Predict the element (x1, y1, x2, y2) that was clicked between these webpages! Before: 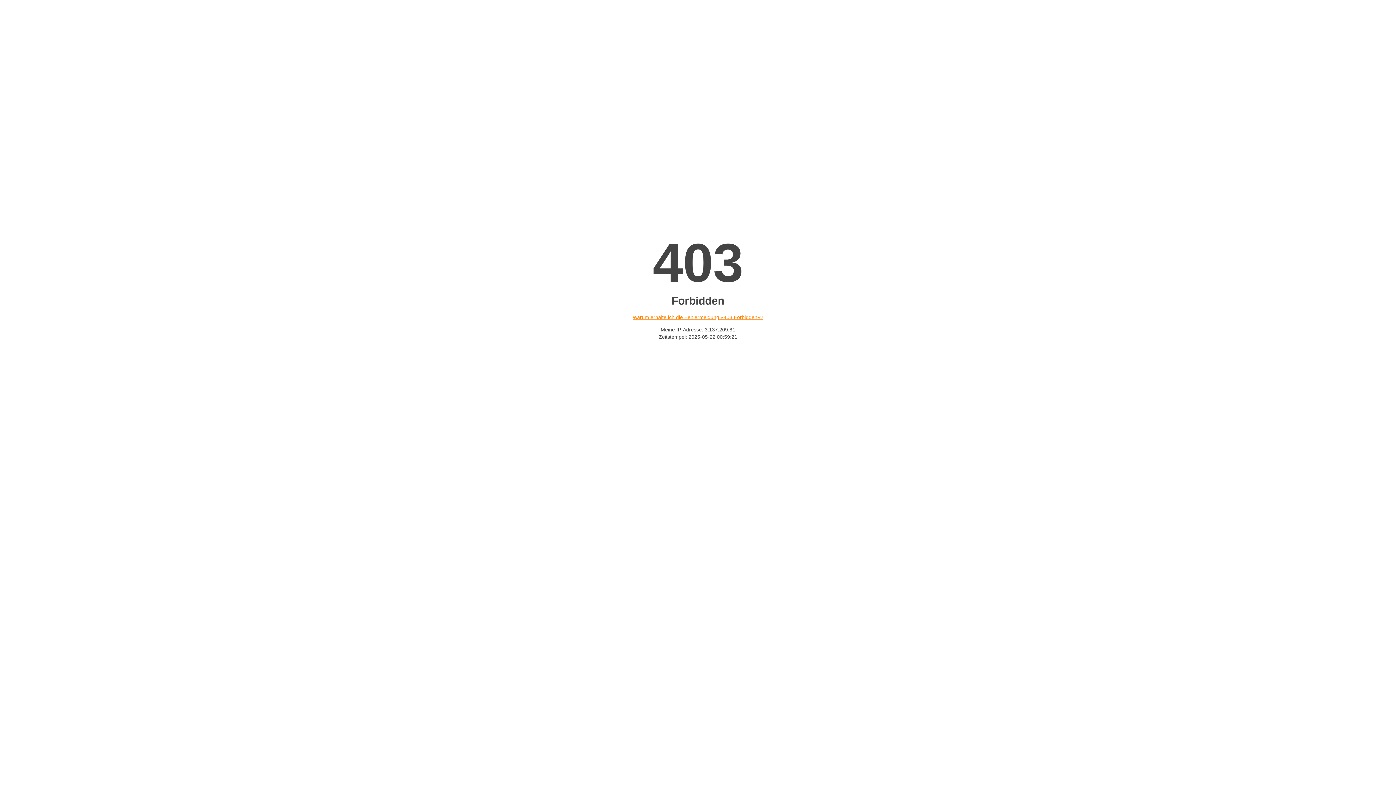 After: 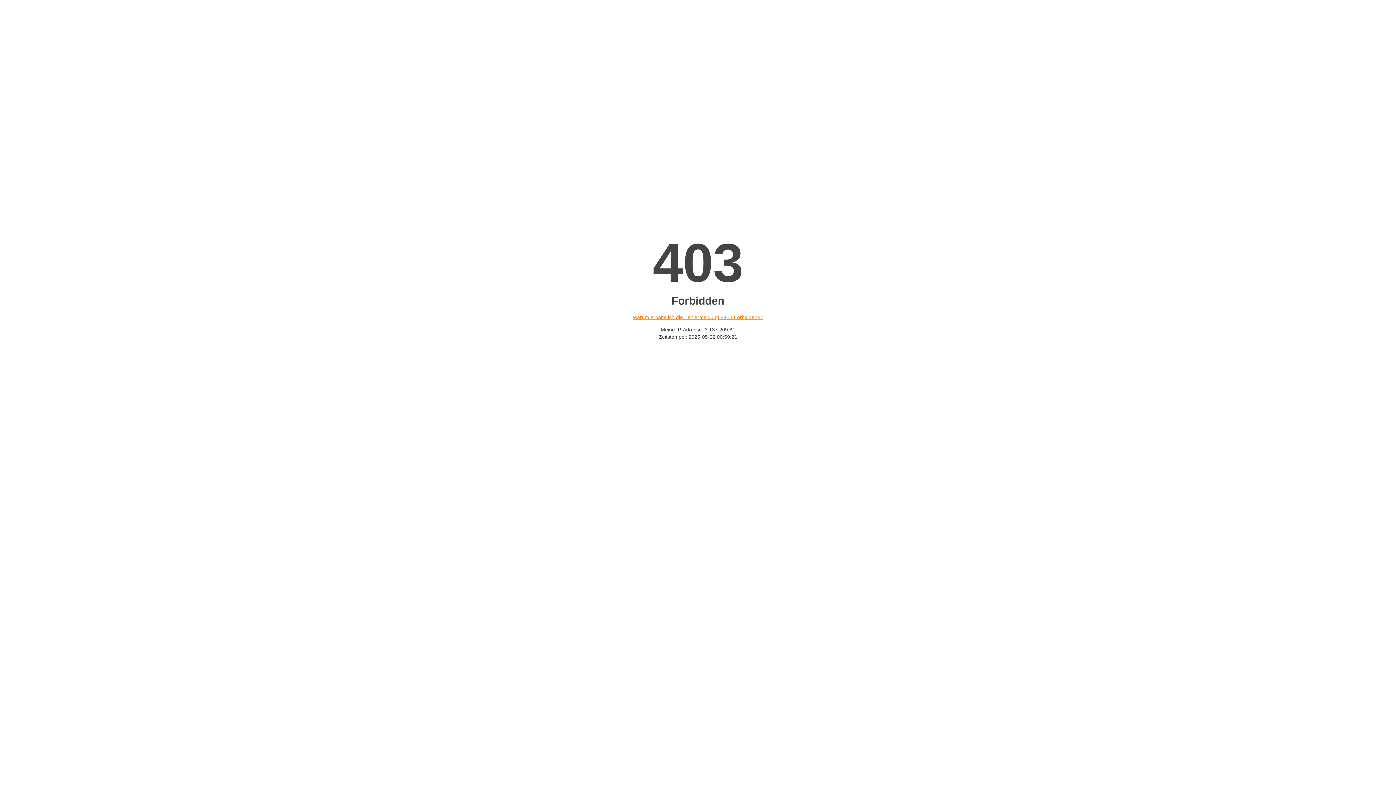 Action: bbox: (632, 314, 763, 320) label: Warum erhalte ich die Fehlermeldung «403 Forbidden»?